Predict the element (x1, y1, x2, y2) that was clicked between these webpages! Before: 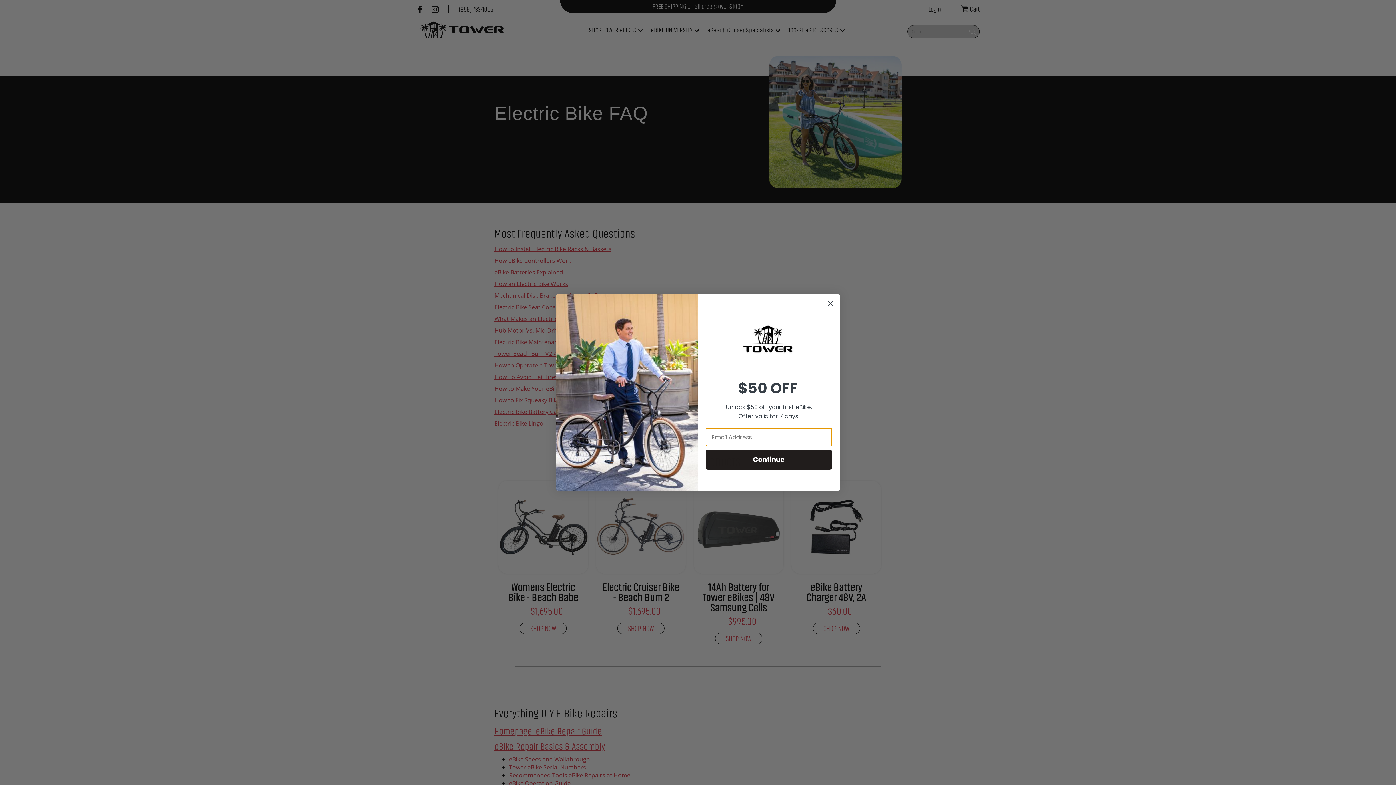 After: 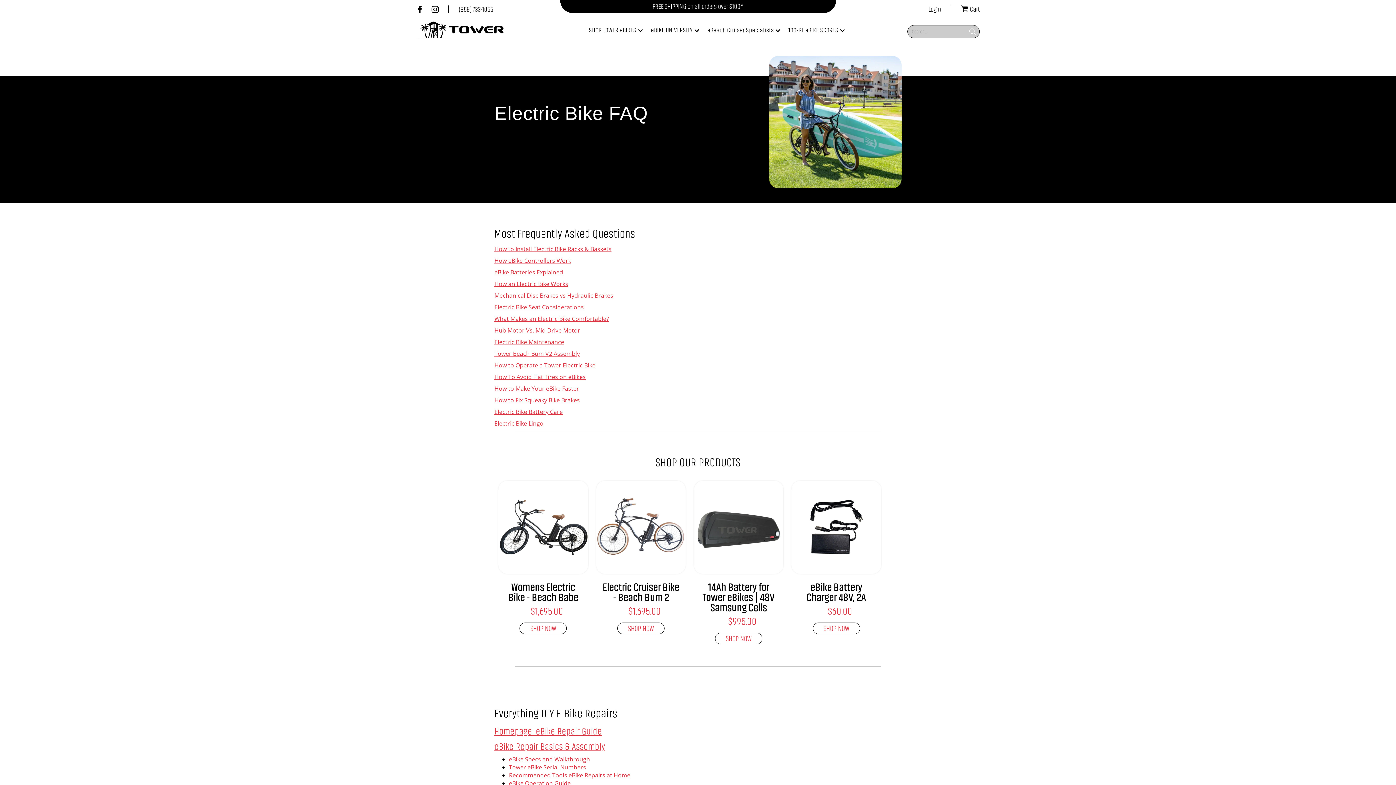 Action: label: Close dialog bbox: (824, 297, 837, 310)